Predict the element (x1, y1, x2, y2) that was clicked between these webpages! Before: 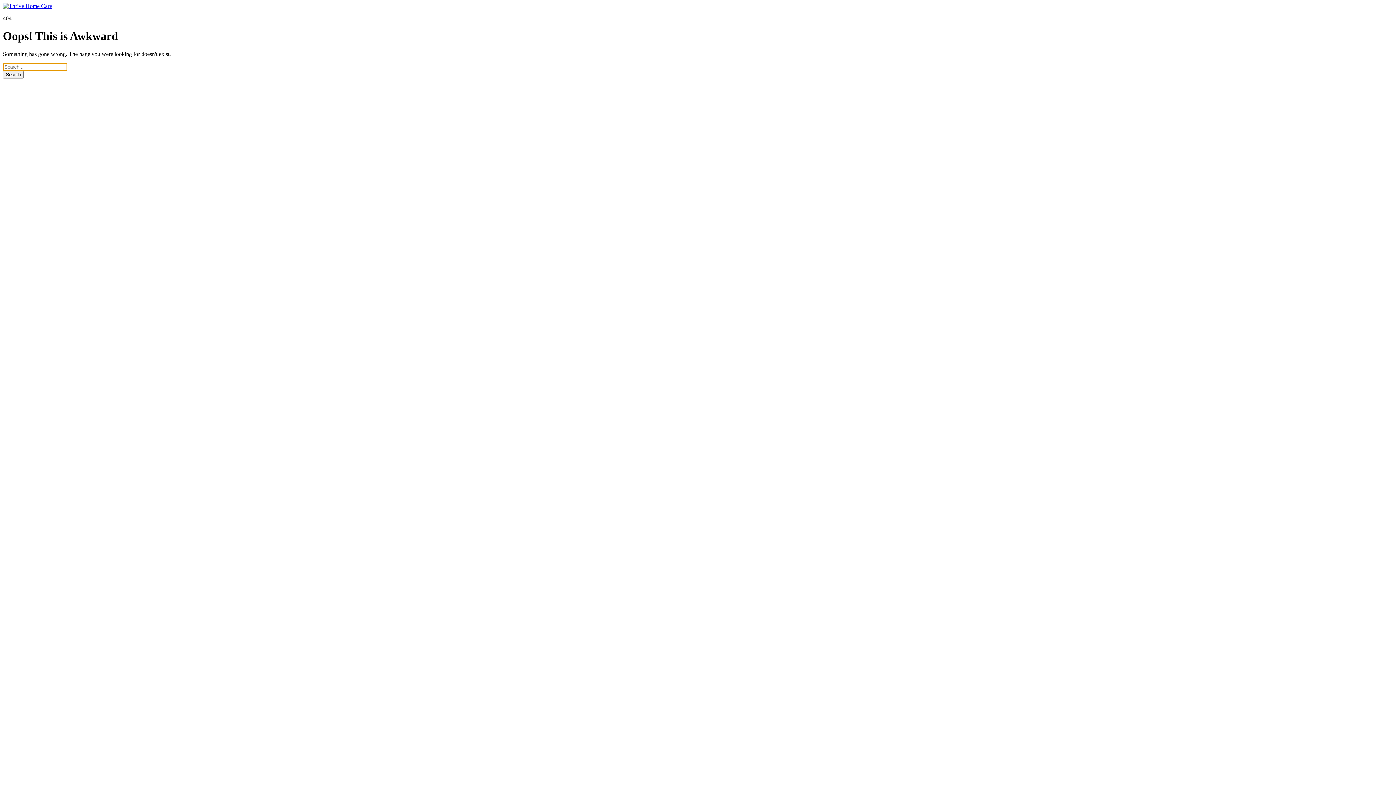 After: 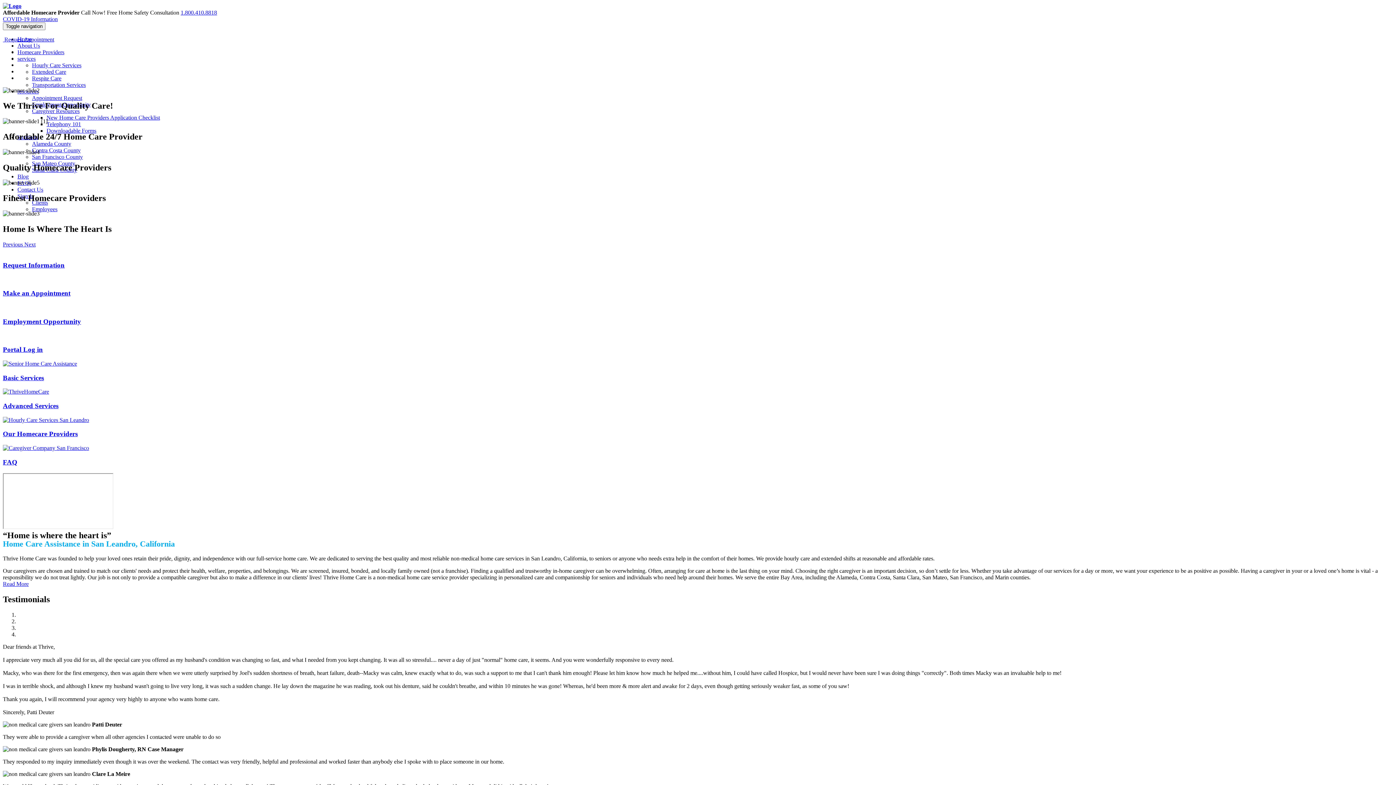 Action: bbox: (2, 2, 52, 9)